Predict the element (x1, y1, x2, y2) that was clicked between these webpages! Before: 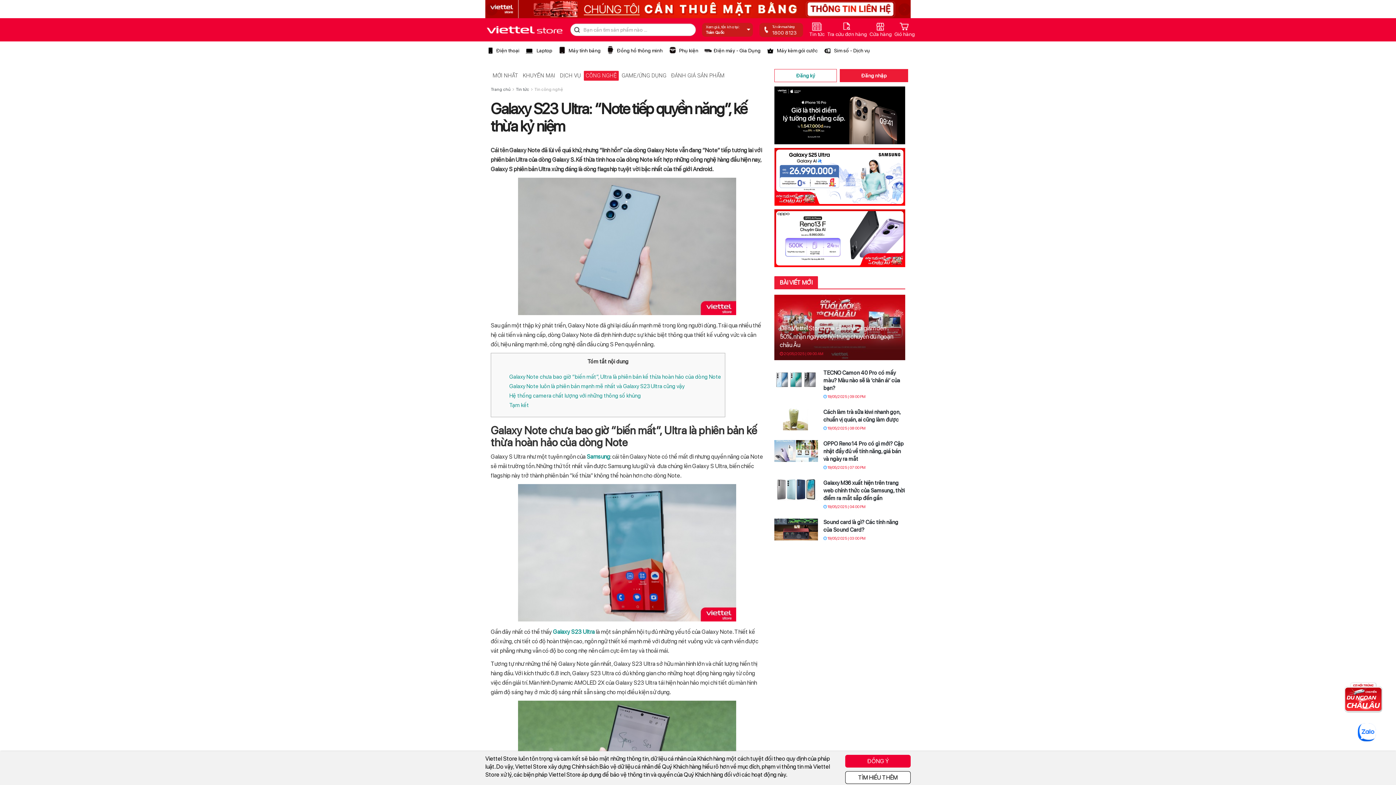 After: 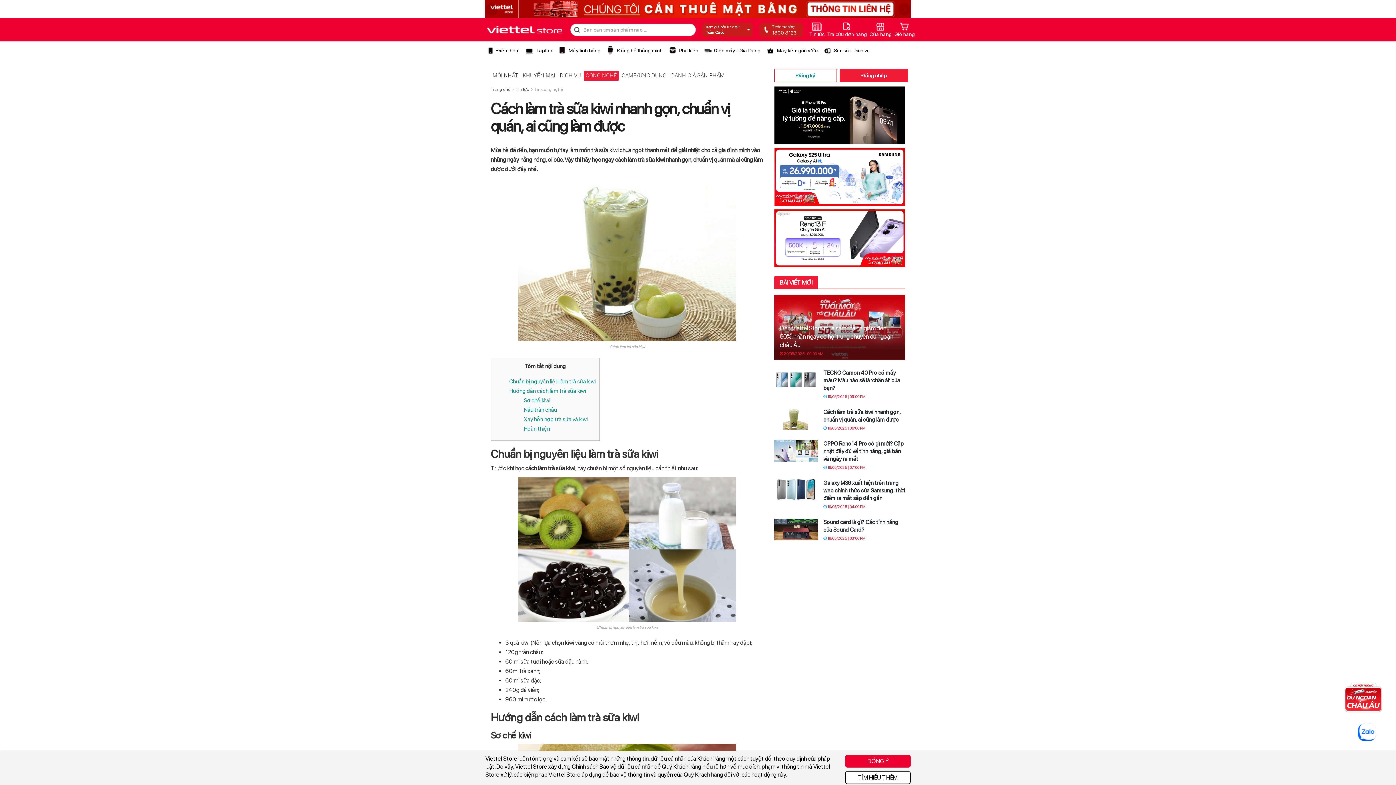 Action: label:  19/05/2025 | 08:00 PM bbox: (823, 426, 866, 431)